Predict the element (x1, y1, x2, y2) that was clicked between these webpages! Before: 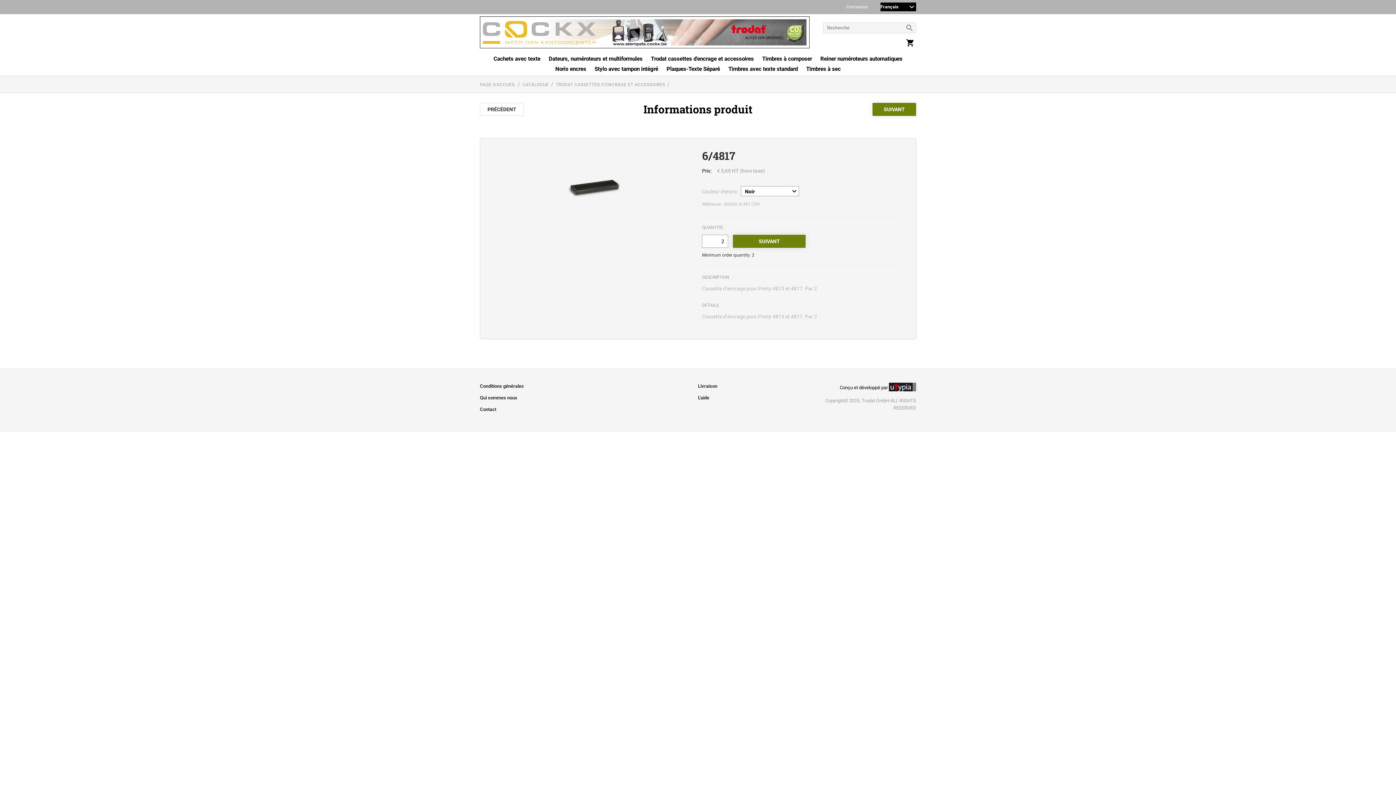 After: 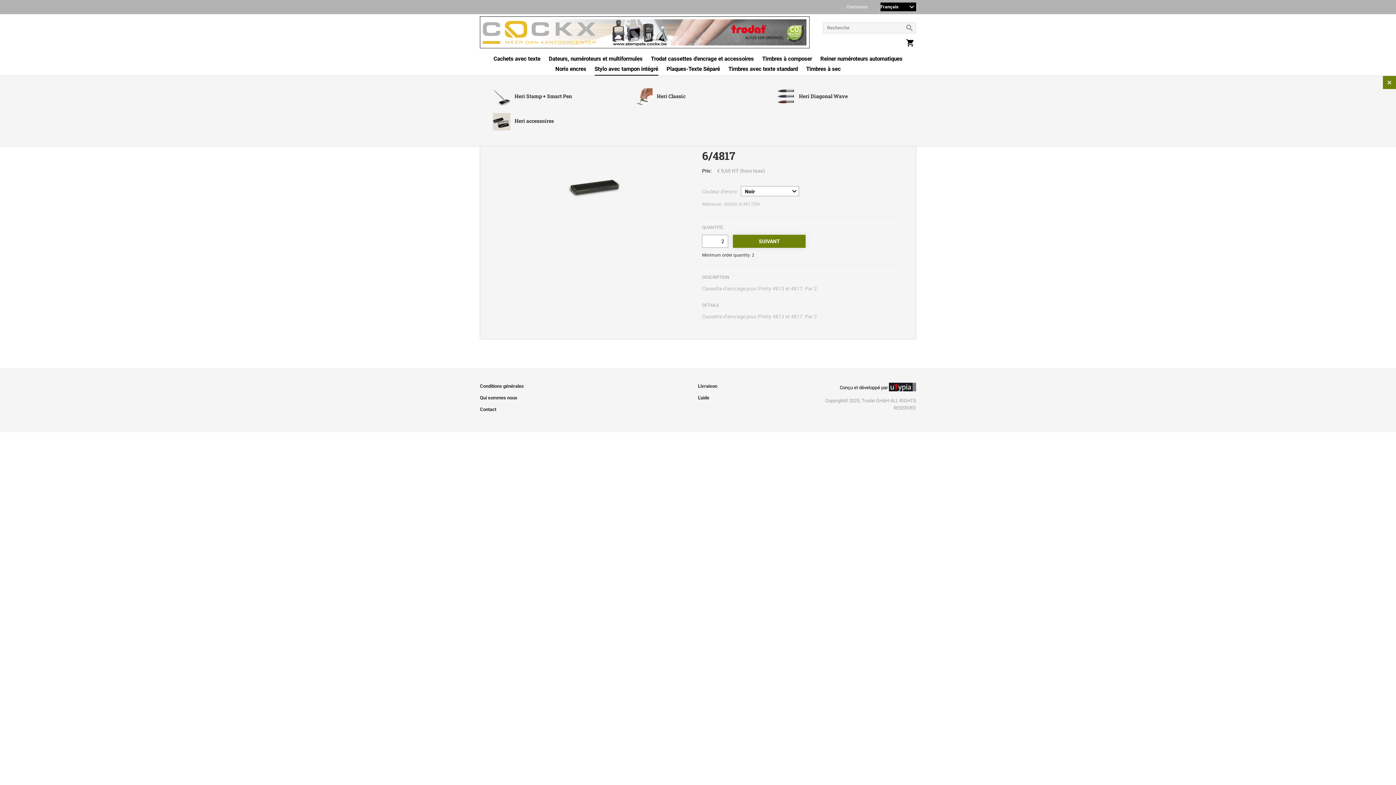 Action: label: Stylo avec tampon intégré bbox: (594, 65, 658, 75)